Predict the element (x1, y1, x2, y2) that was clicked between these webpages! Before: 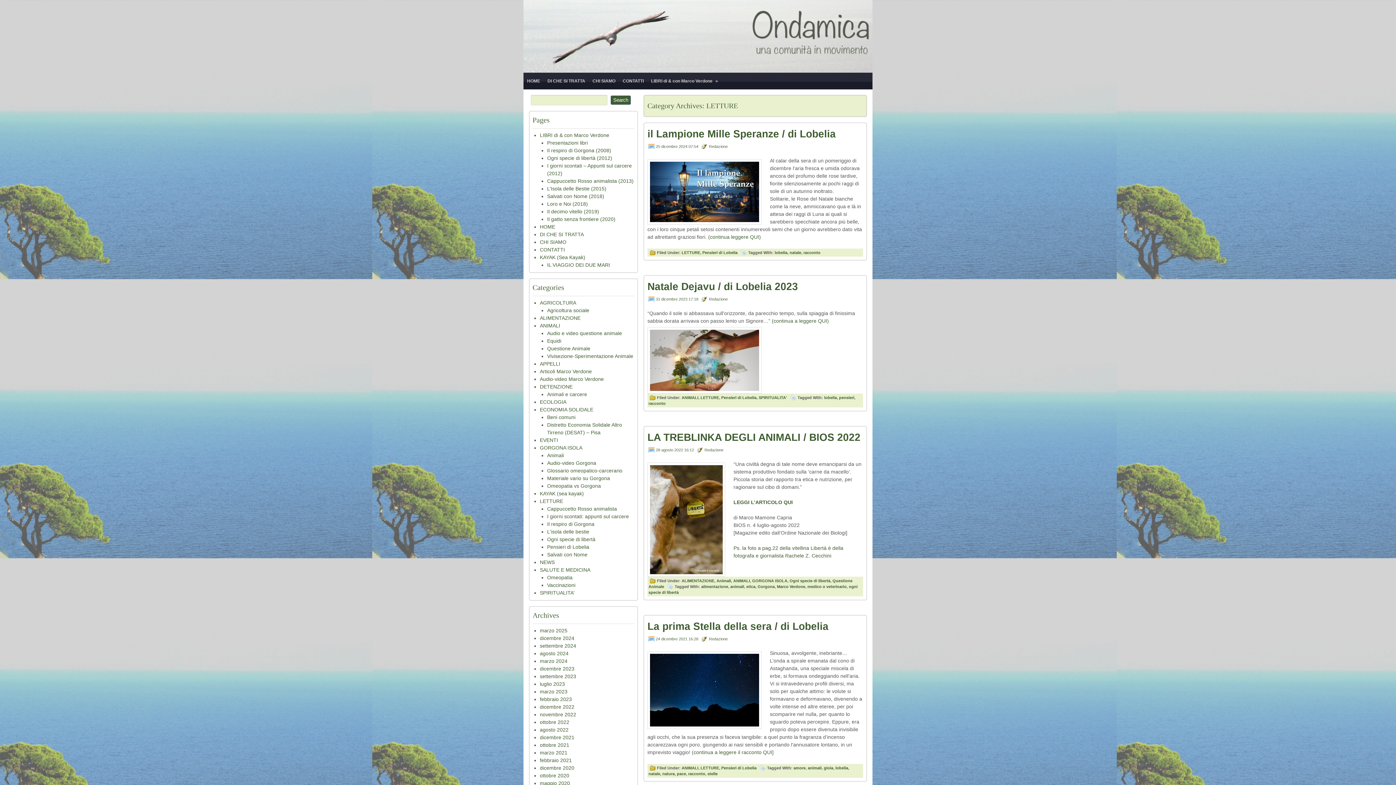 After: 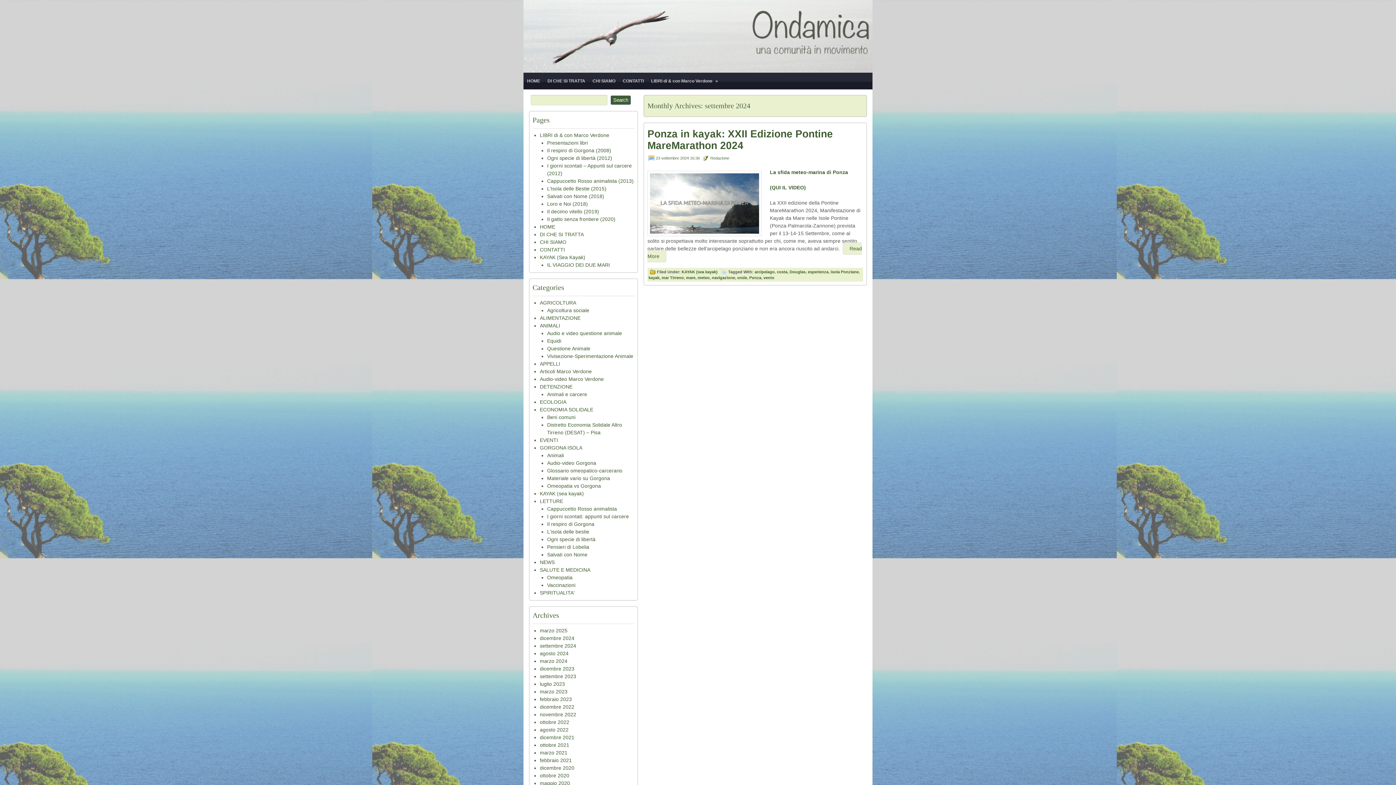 Action: bbox: (540, 643, 576, 649) label: settembre 2024